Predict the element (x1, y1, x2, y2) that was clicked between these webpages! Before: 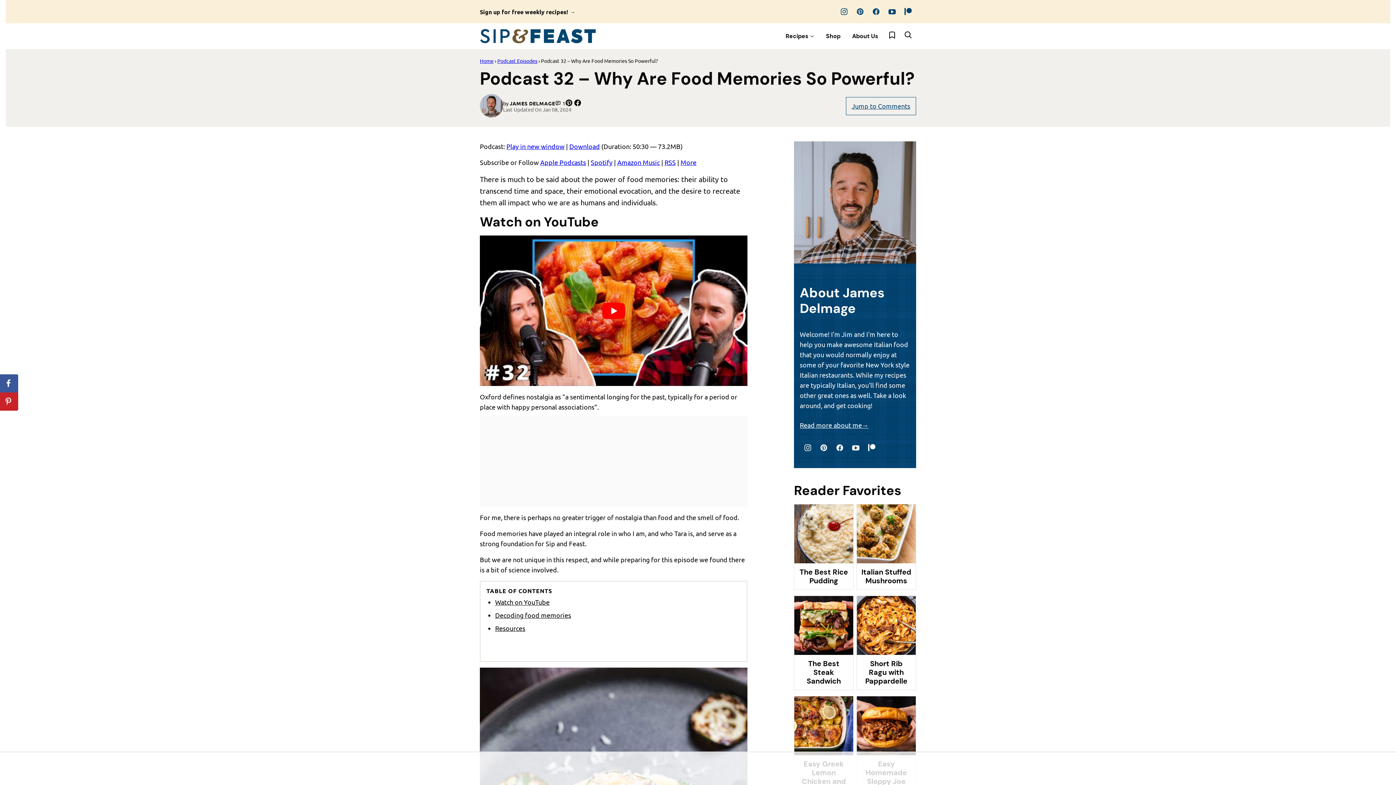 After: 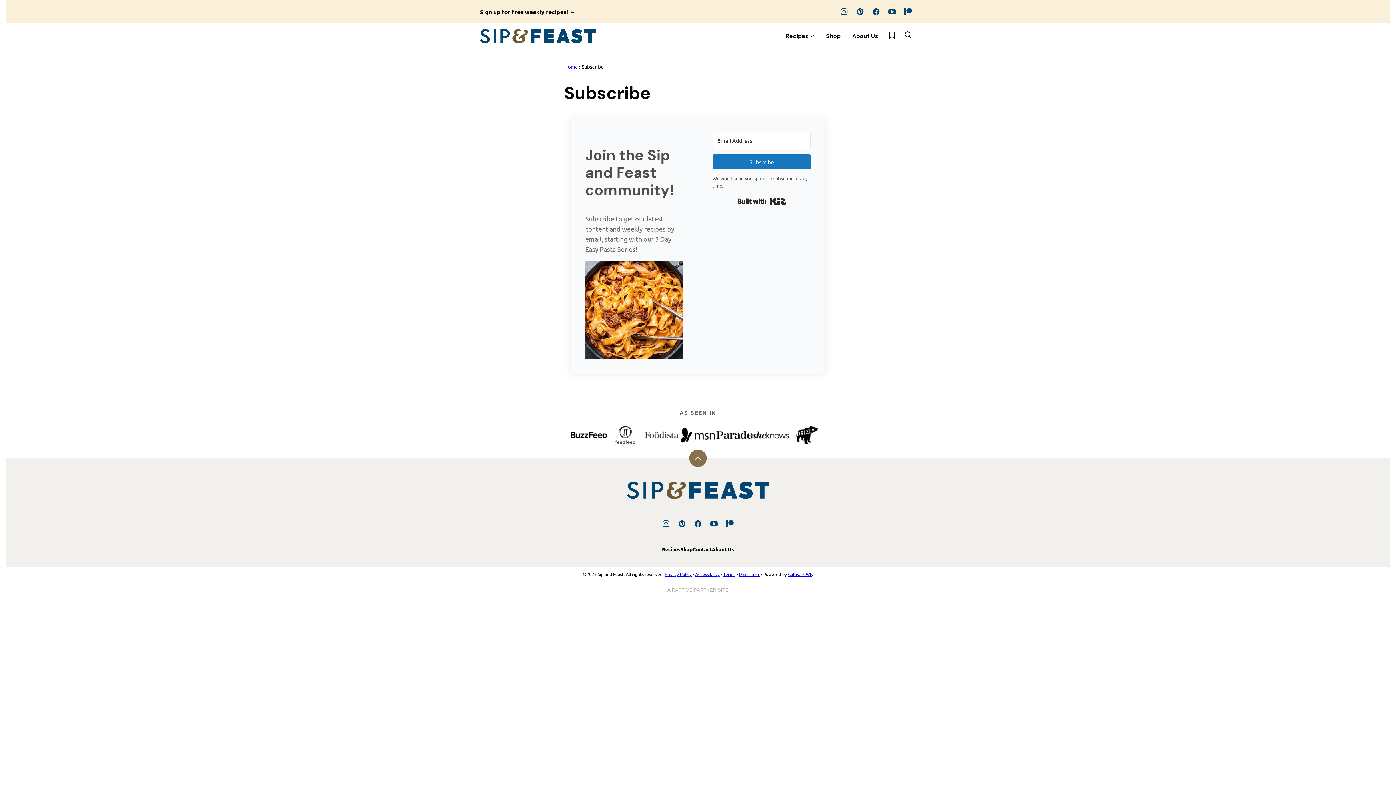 Action: bbox: (480, 7, 575, 15) label: Sign up for free weekly recipes! →